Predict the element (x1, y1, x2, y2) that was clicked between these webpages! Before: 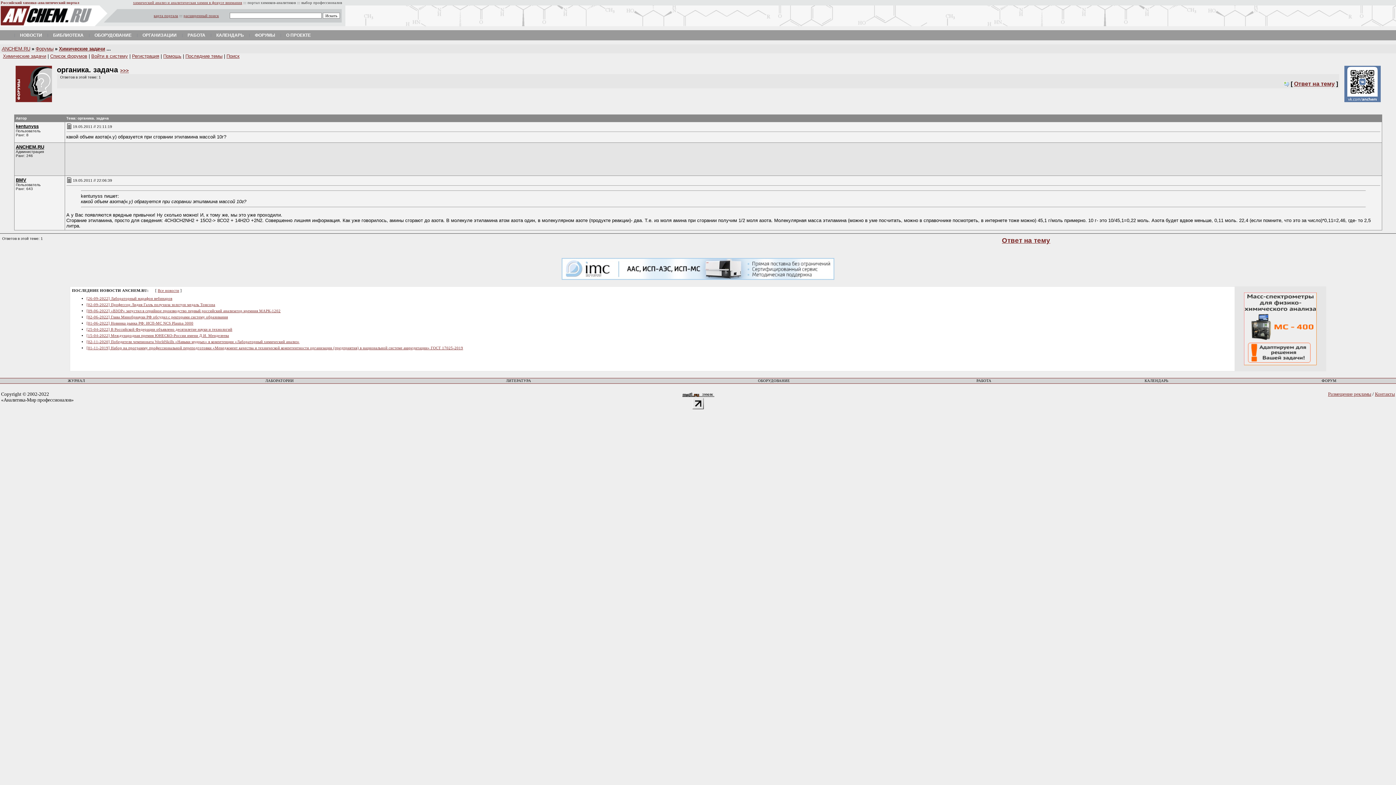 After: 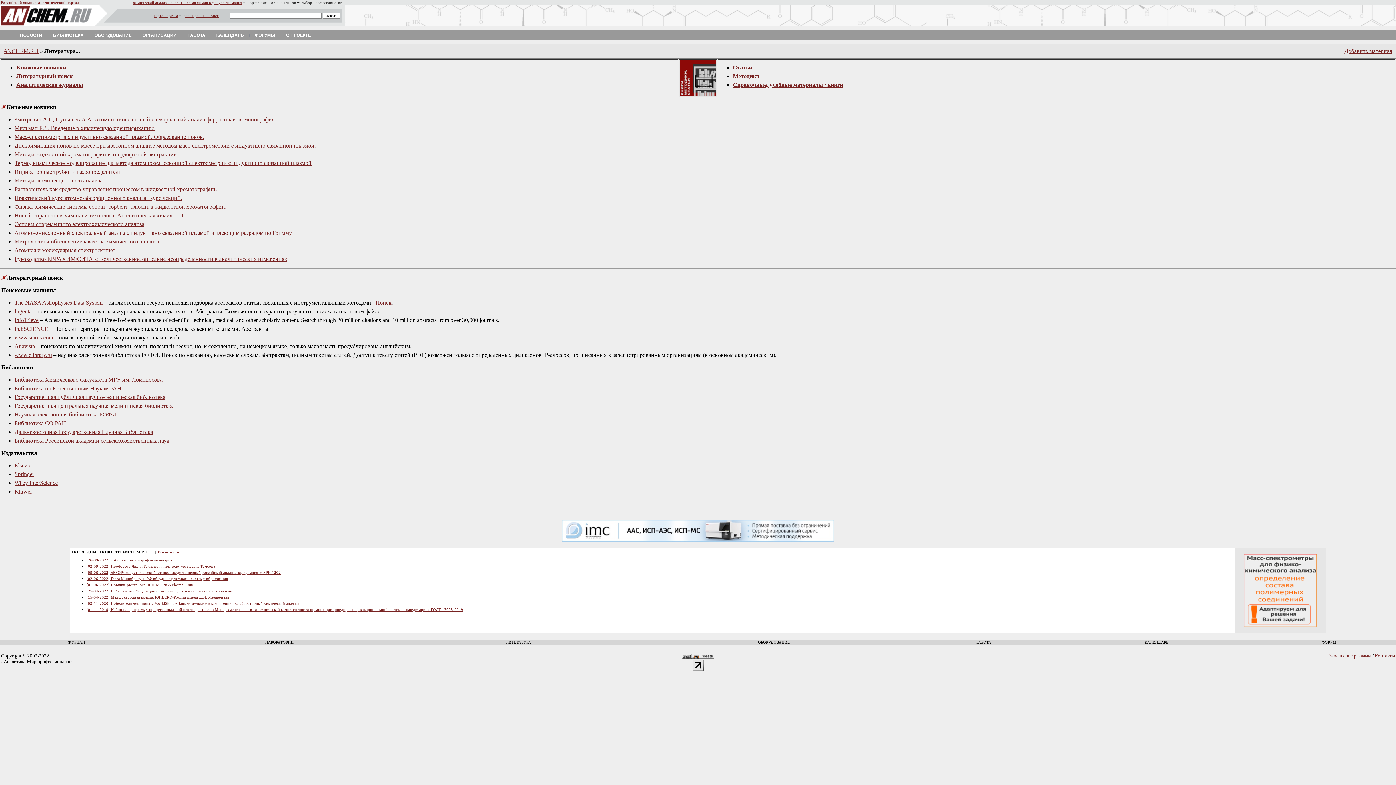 Action: label: ЛИТЕРАТУРА bbox: (506, 378, 531, 382)